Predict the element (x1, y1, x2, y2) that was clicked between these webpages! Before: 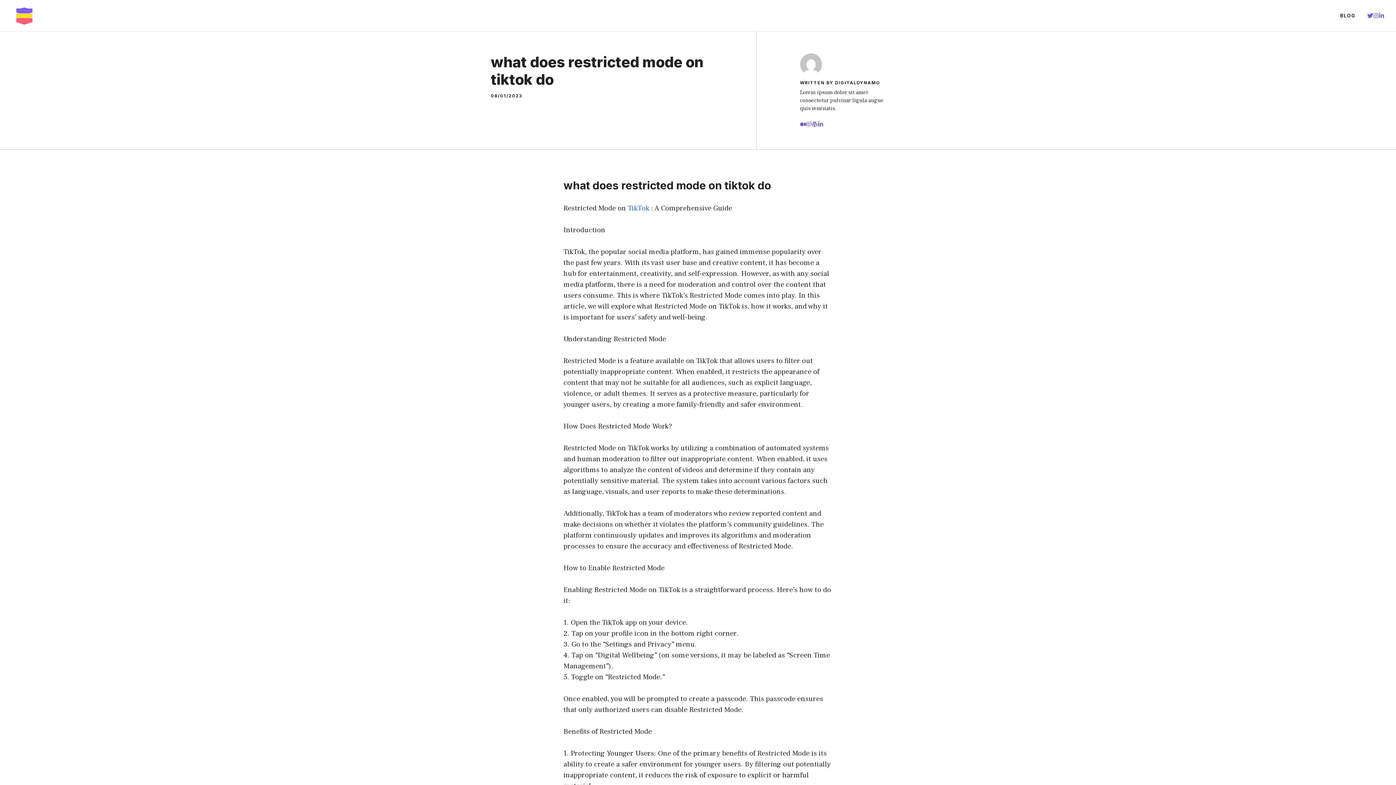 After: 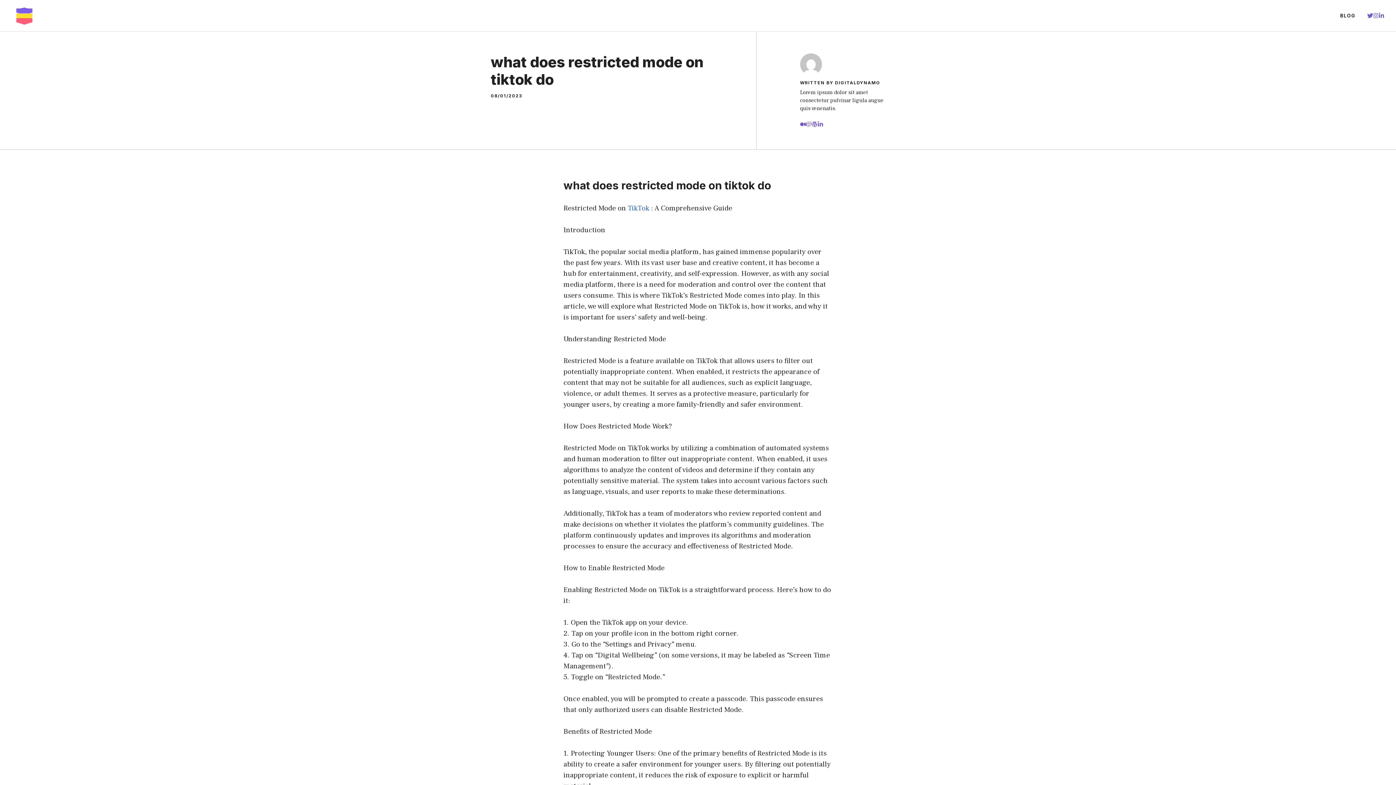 Action: bbox: (1379, 12, 1384, 18)